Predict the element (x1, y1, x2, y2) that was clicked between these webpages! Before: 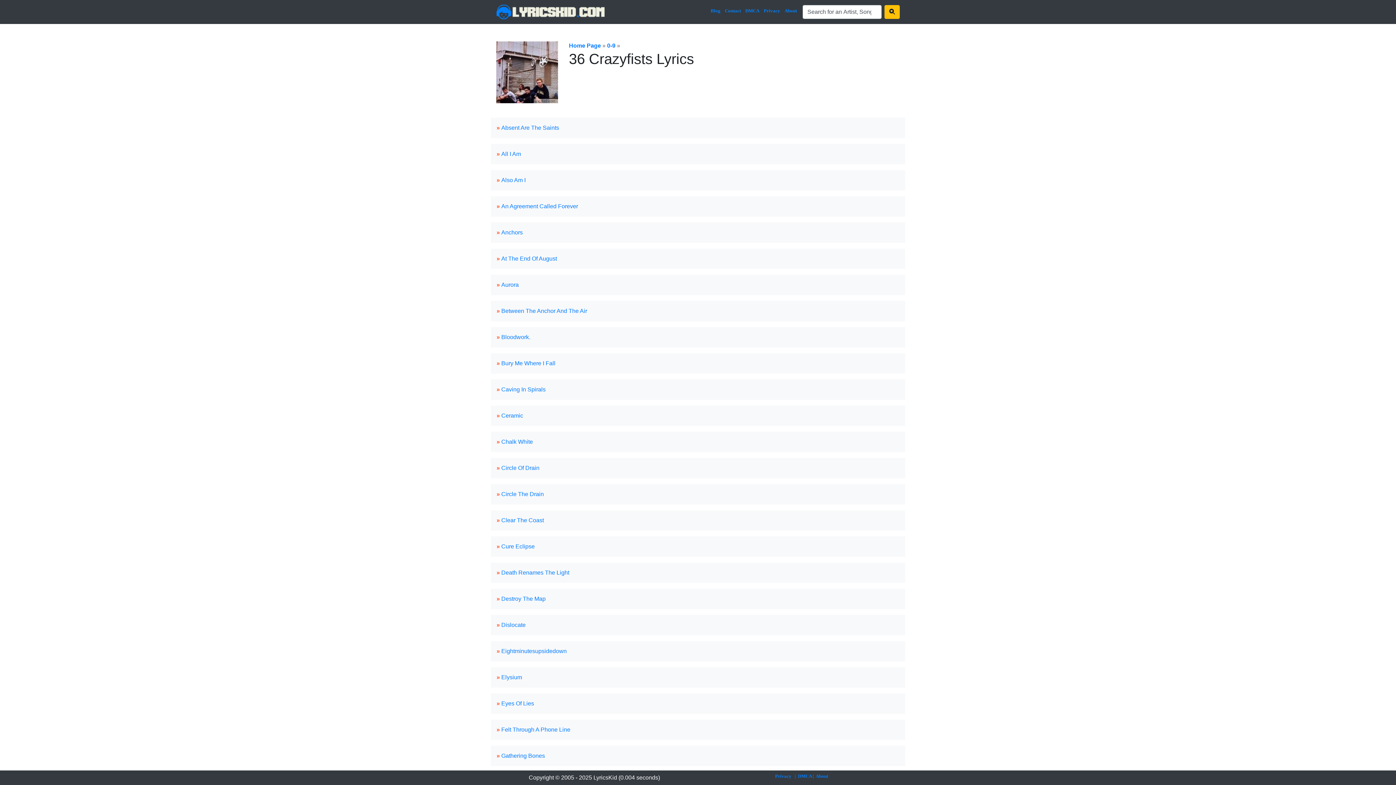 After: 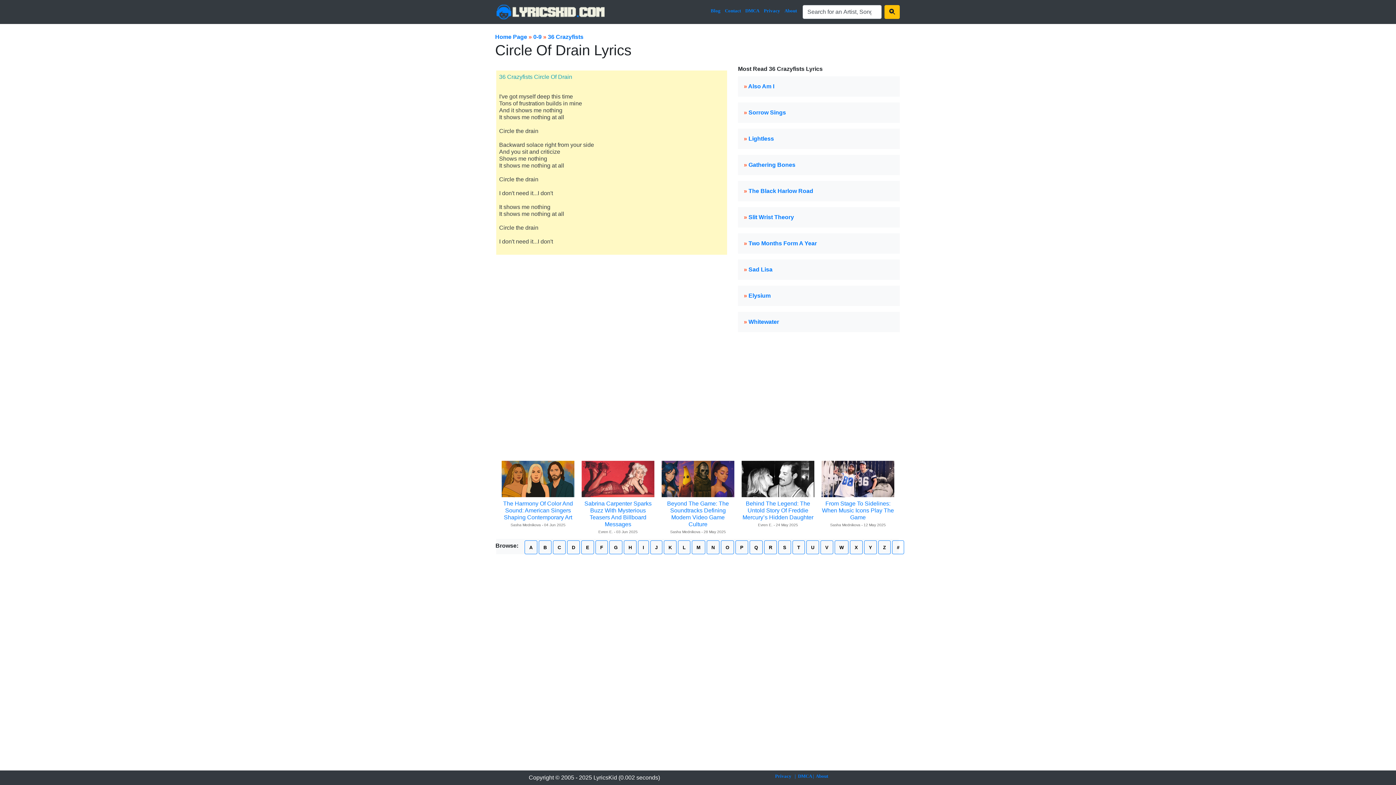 Action: label: Circle Of Drain bbox: (501, 464, 539, 472)